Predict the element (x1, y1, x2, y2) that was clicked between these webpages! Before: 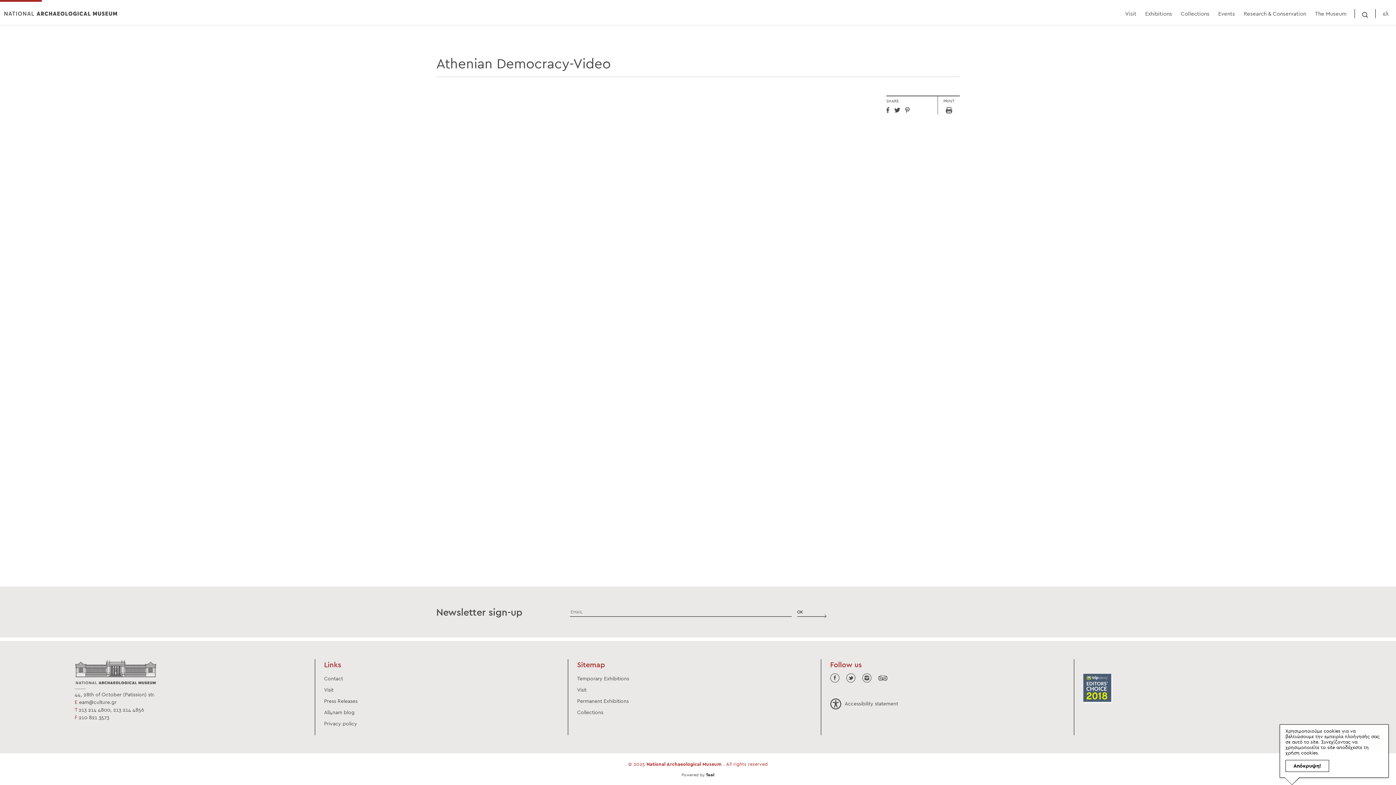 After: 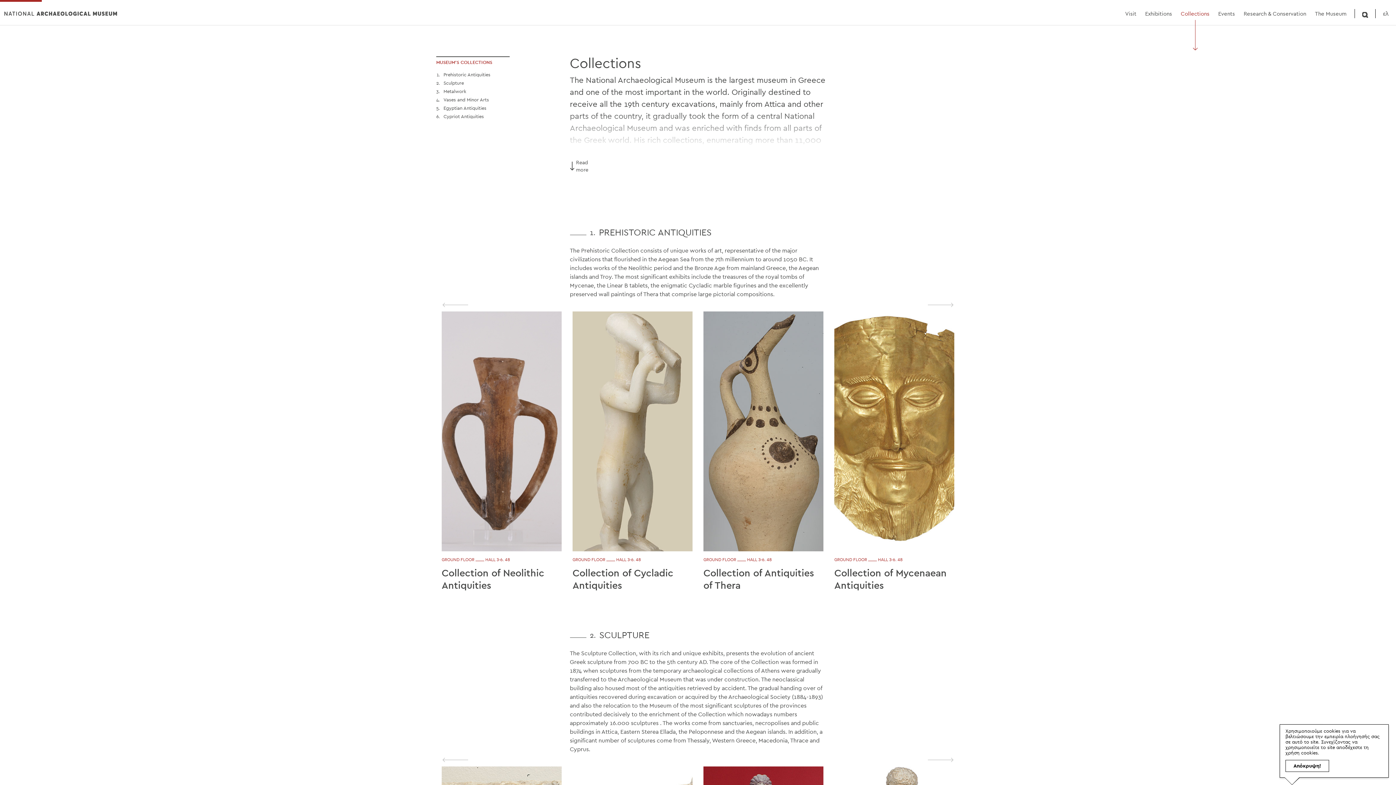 Action: label: Collections bbox: (577, 709, 603, 716)